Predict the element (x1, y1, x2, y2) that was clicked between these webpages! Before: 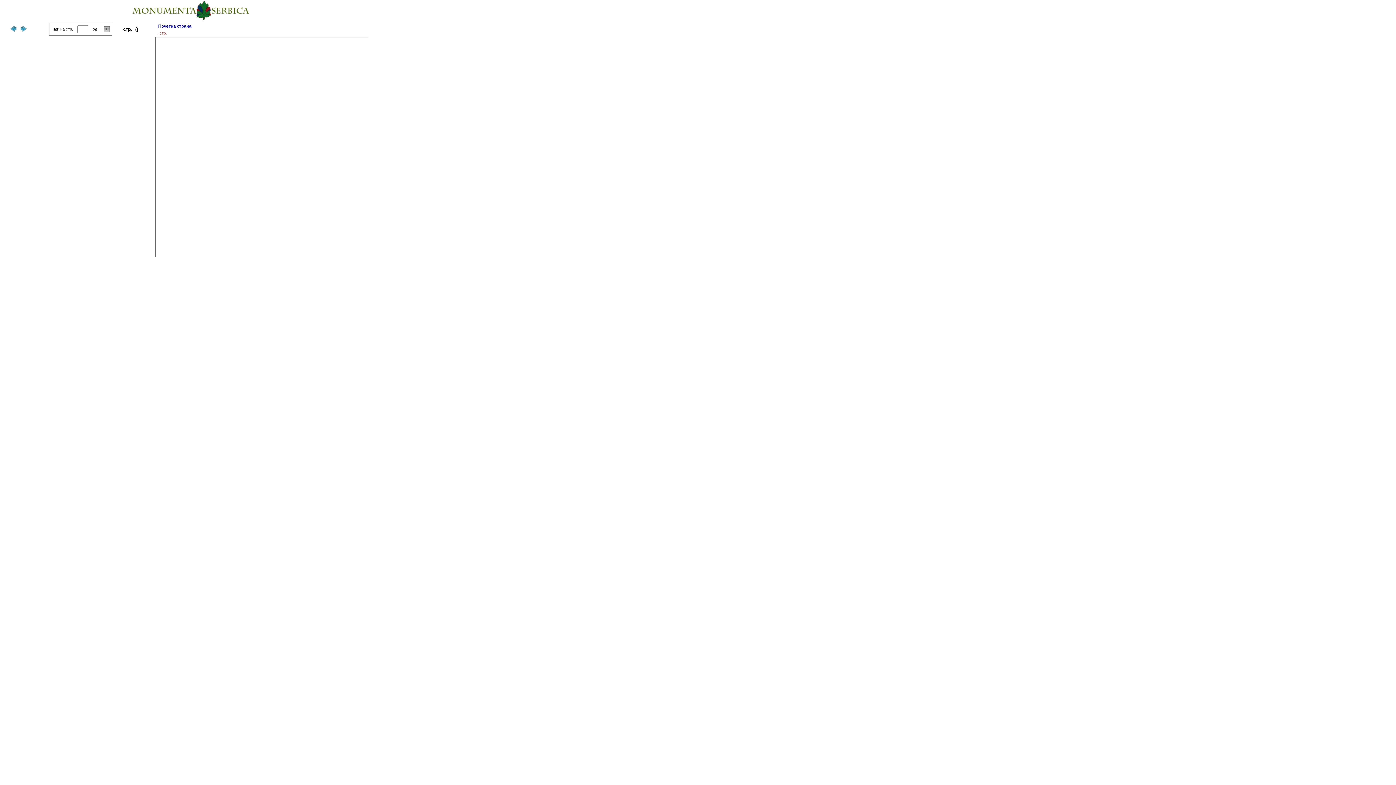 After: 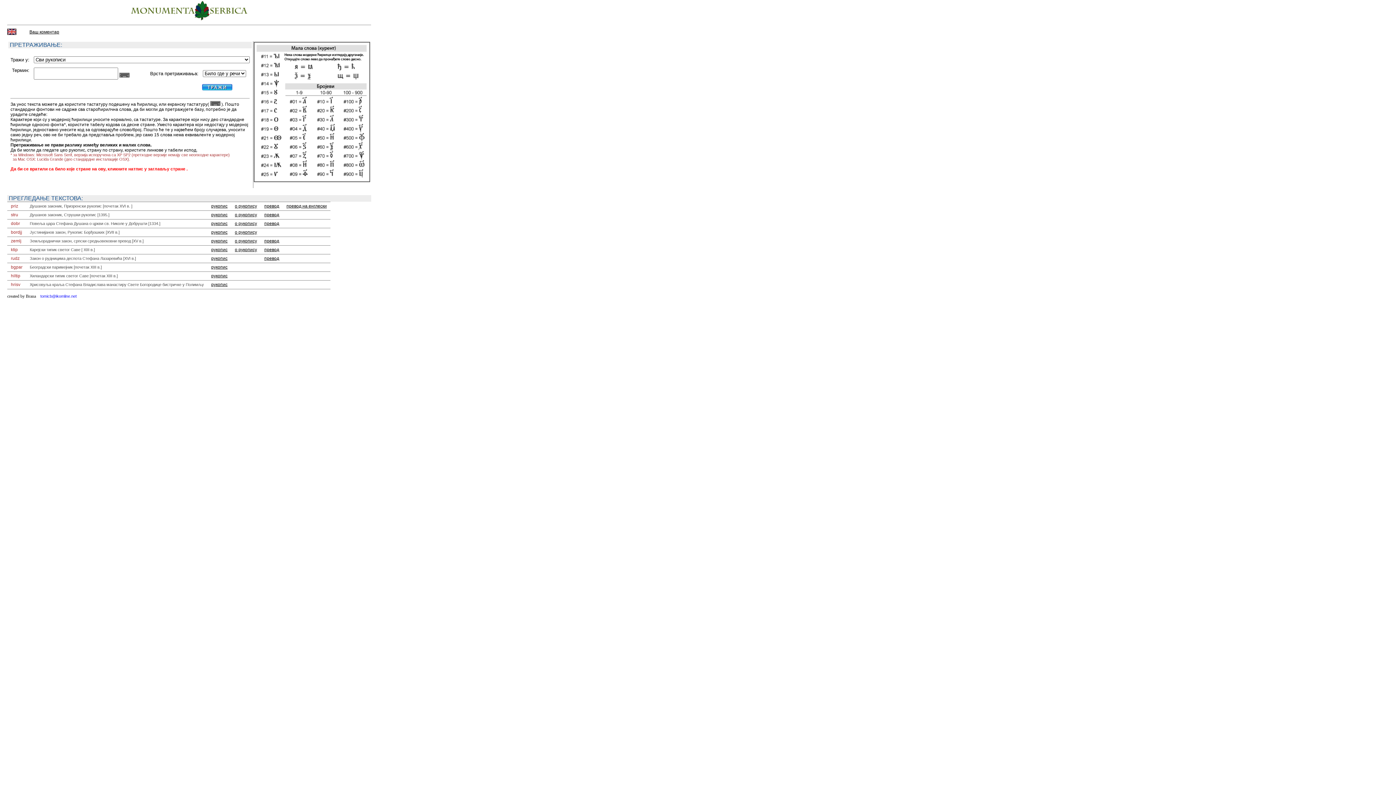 Action: bbox: (158, 24, 191, 28) label: Почетна страна